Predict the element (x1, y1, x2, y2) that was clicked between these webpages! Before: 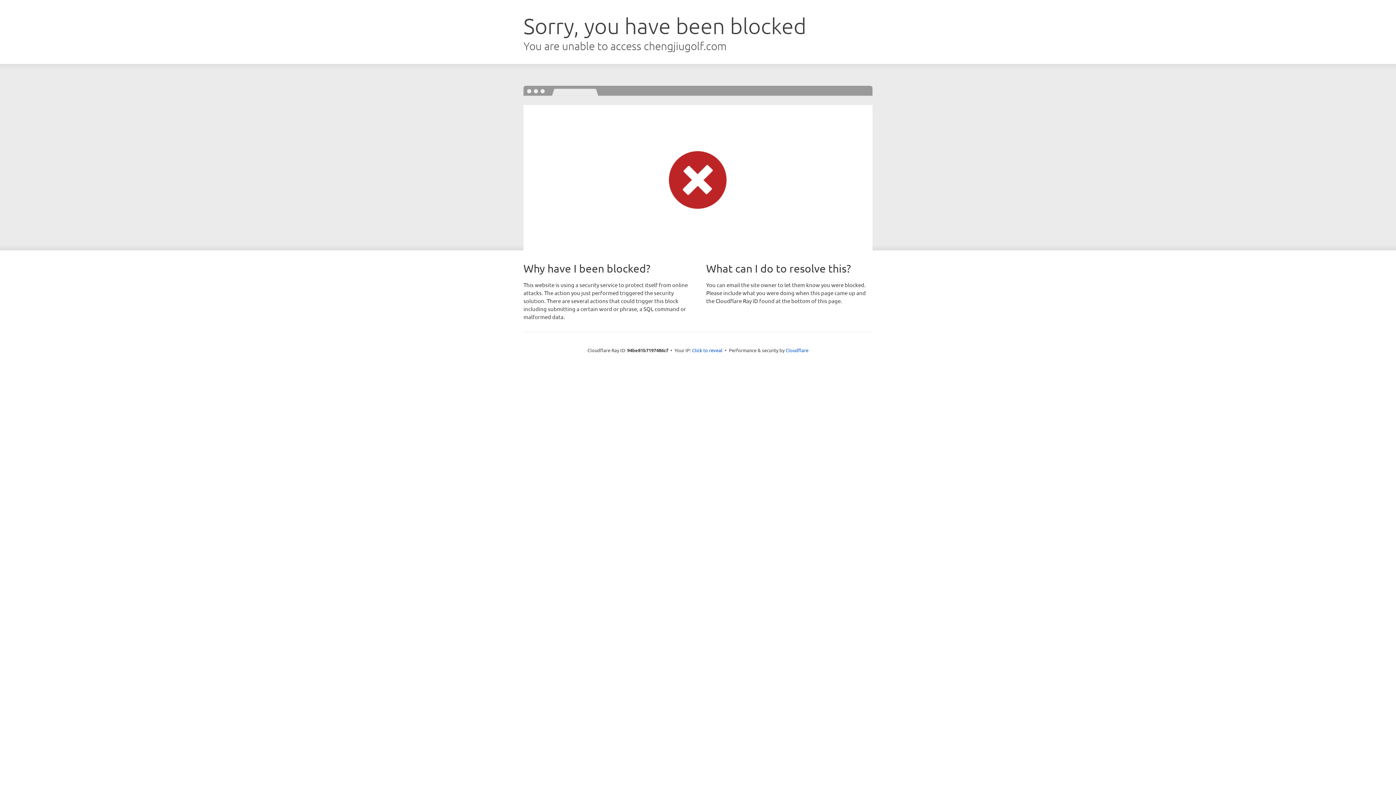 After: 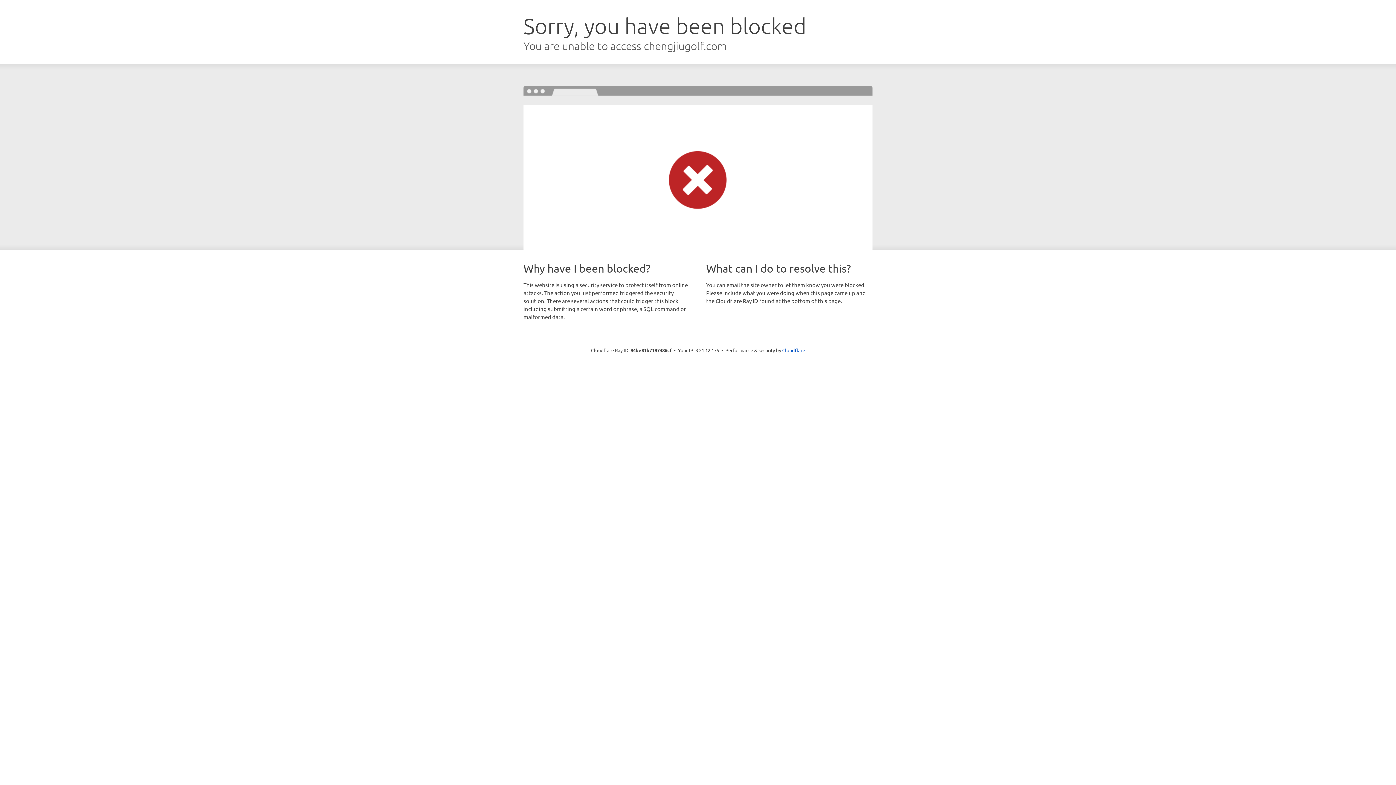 Action: label: Click to reveal bbox: (692, 346, 722, 353)